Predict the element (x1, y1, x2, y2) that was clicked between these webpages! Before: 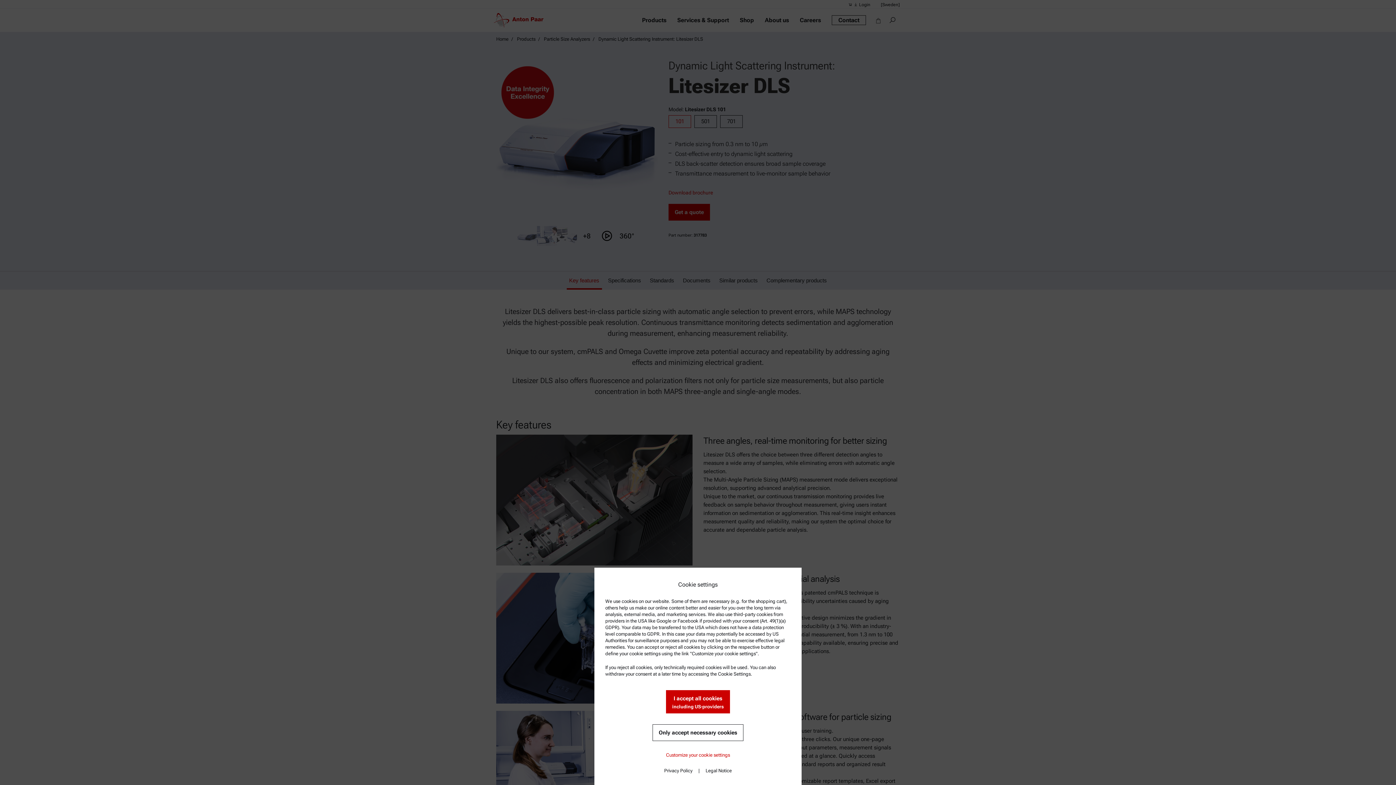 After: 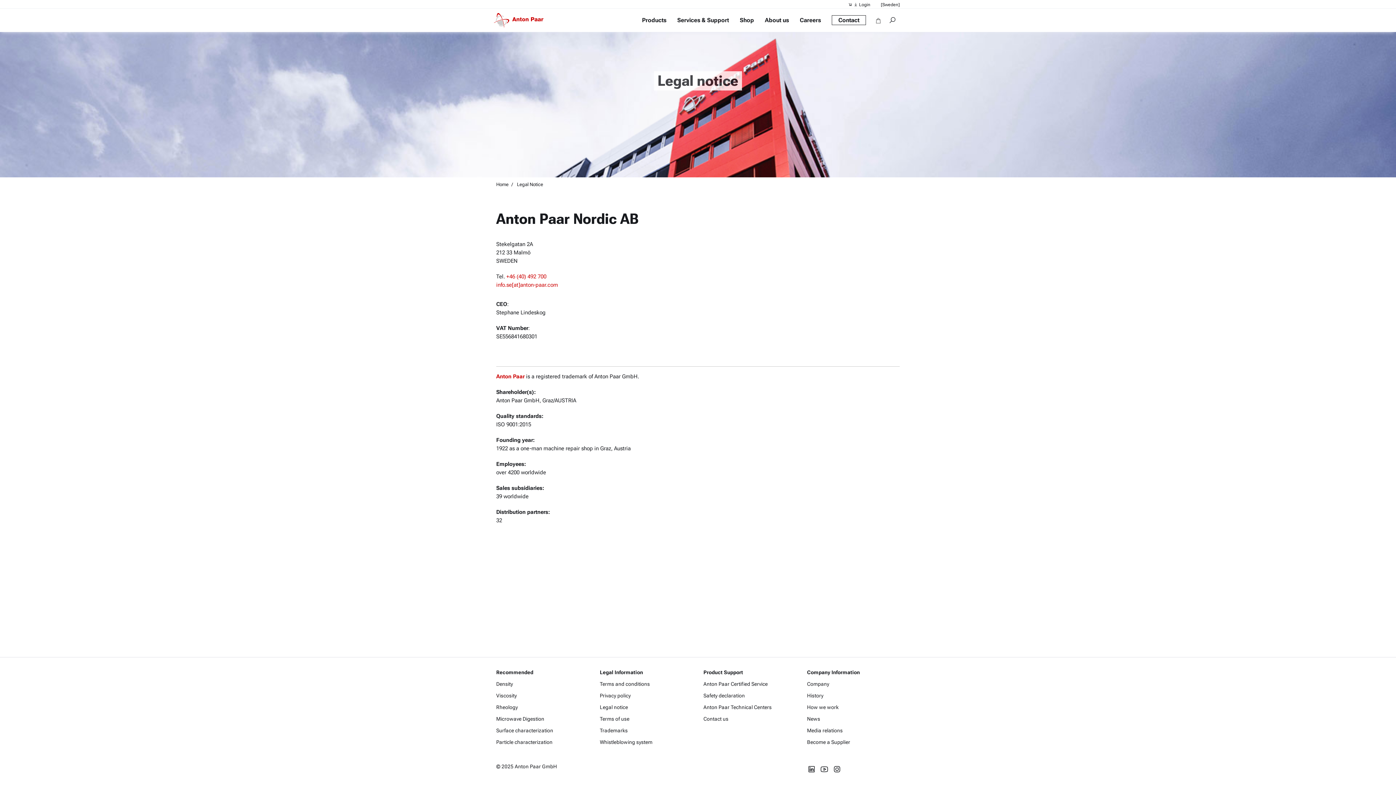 Action: label: Legal Notice bbox: (700, 762, 737, 779)